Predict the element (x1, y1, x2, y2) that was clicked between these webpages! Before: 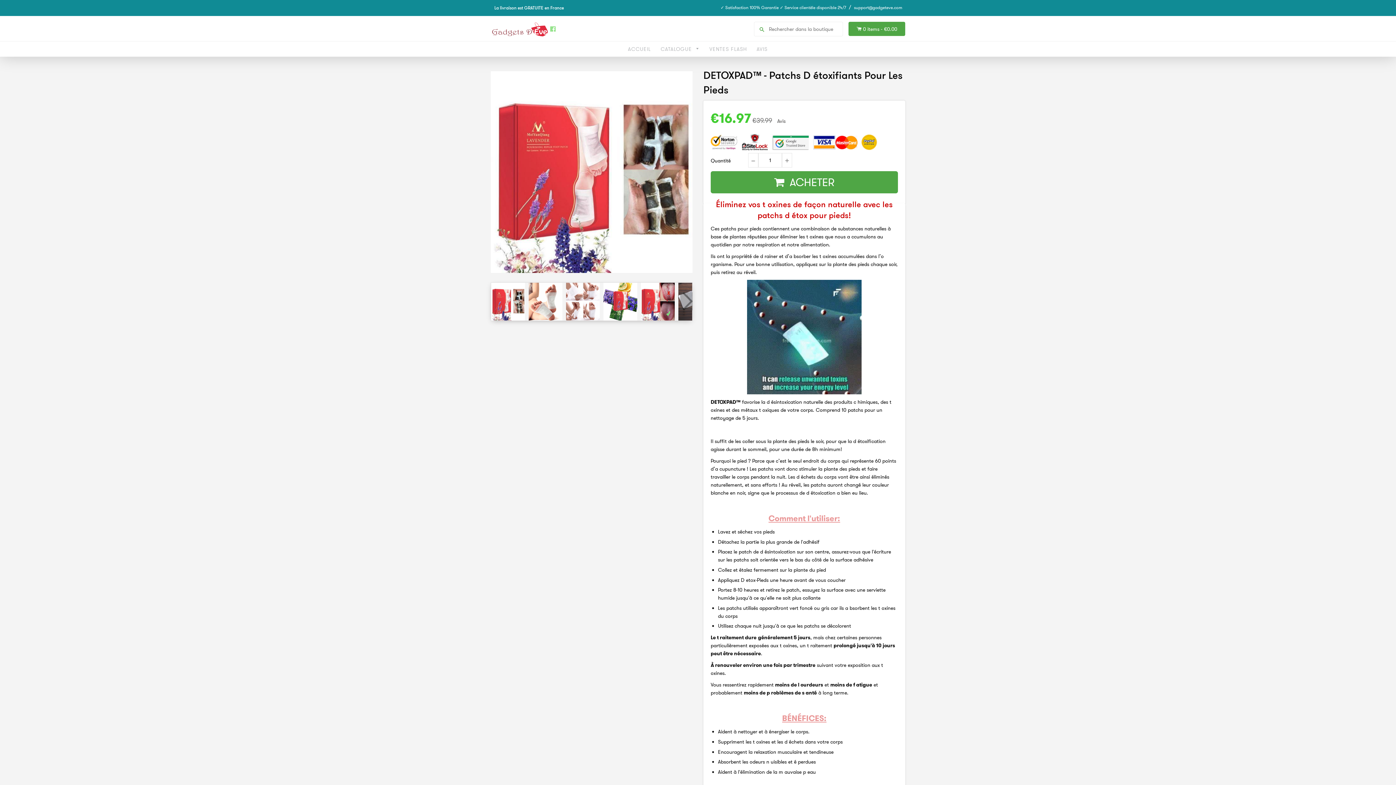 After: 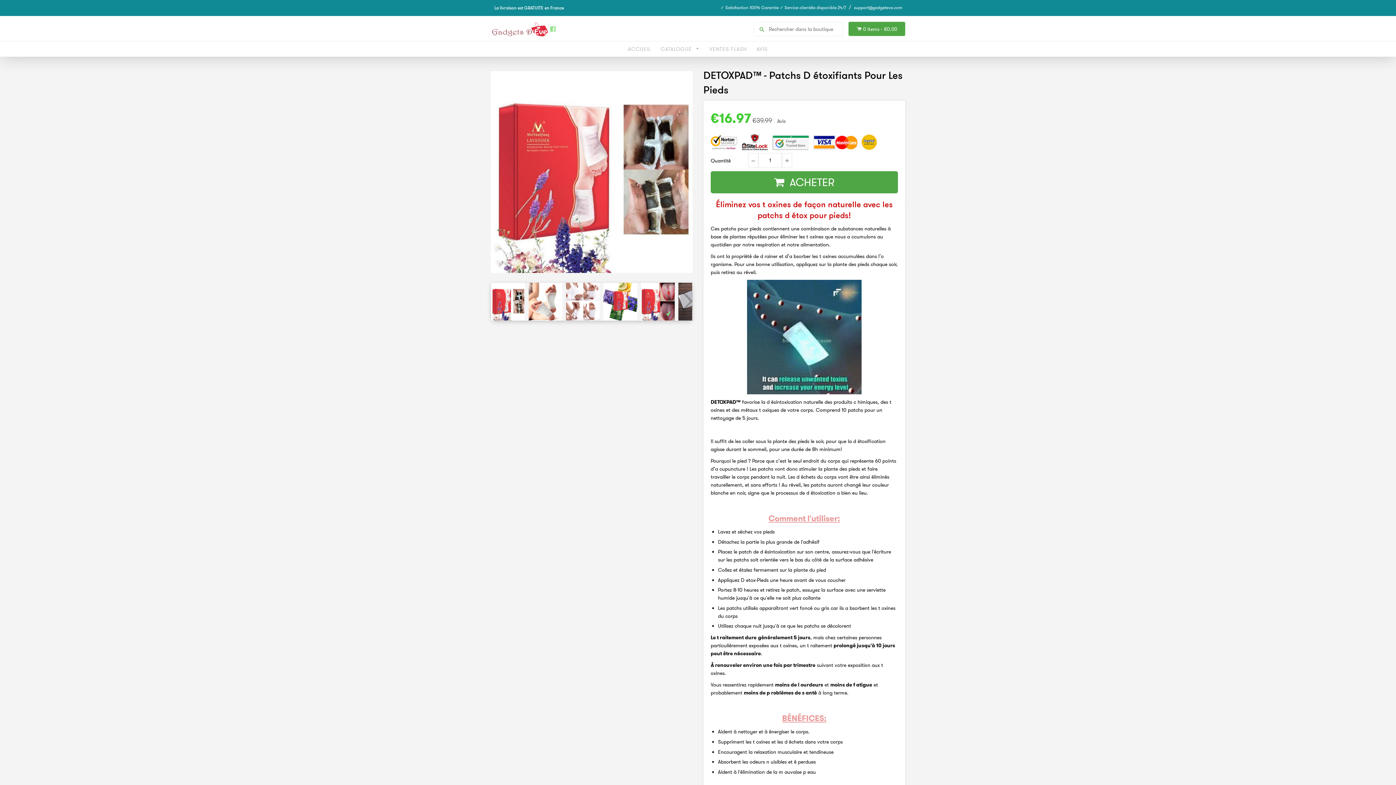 Action: bbox: (491, 283, 525, 320)